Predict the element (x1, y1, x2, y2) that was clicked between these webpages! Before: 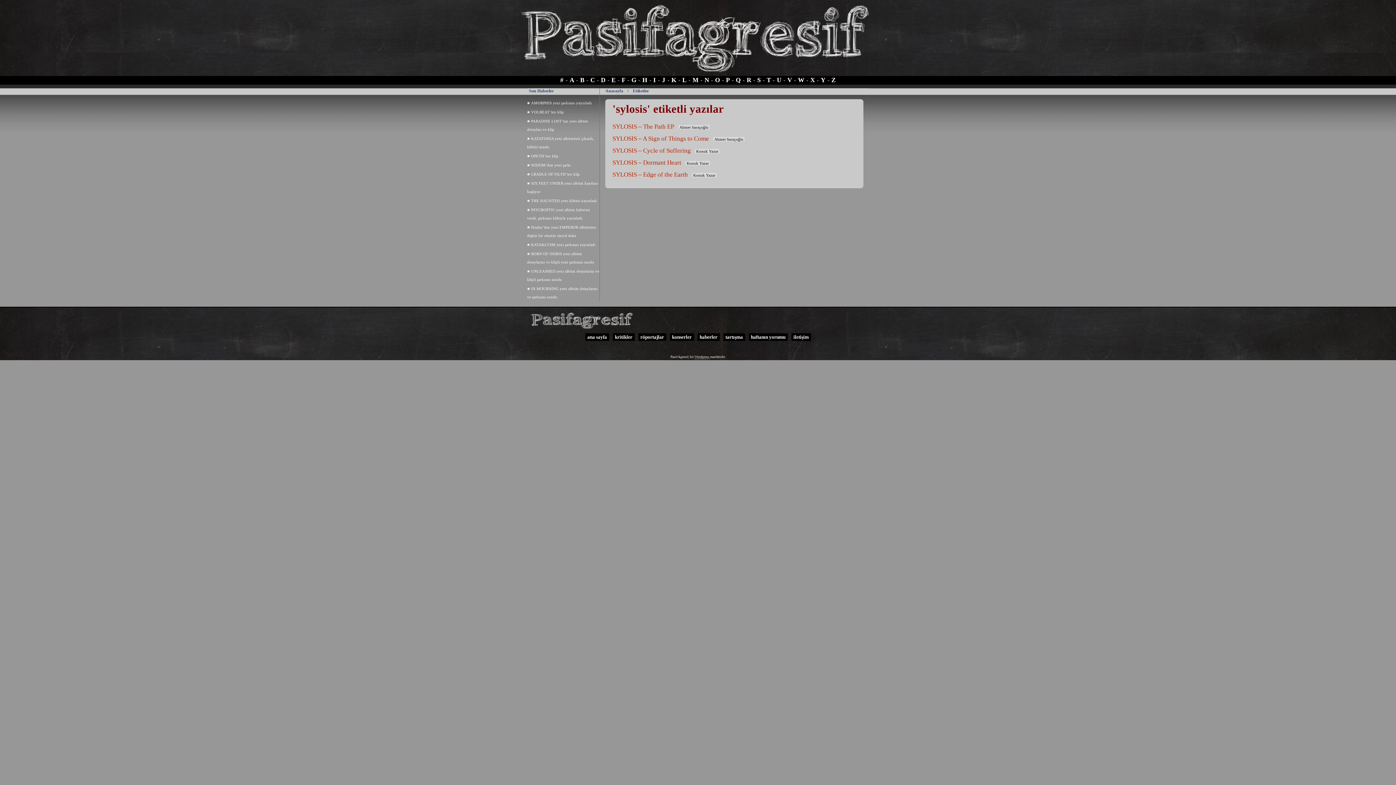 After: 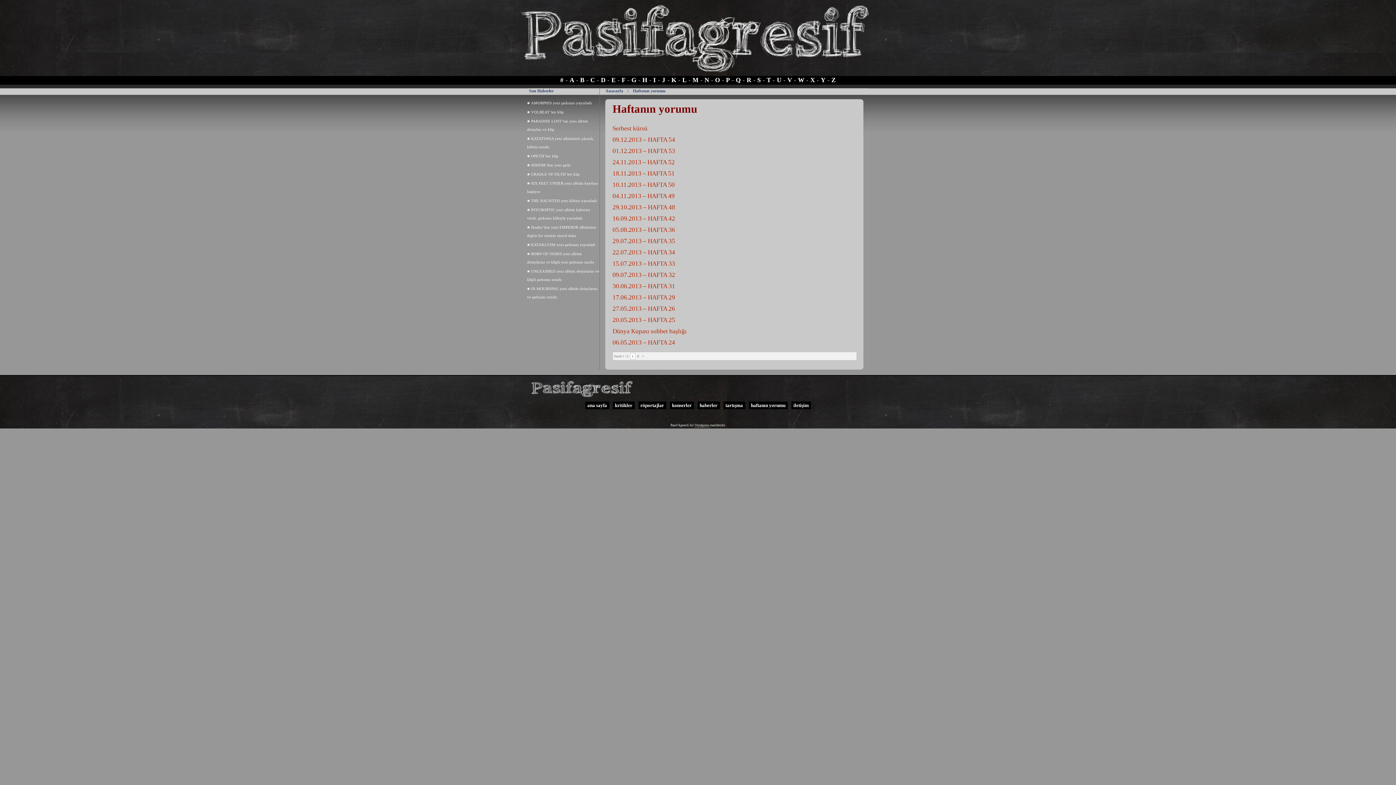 Action: bbox: (748, 333, 787, 341) label: haftanın yorumu